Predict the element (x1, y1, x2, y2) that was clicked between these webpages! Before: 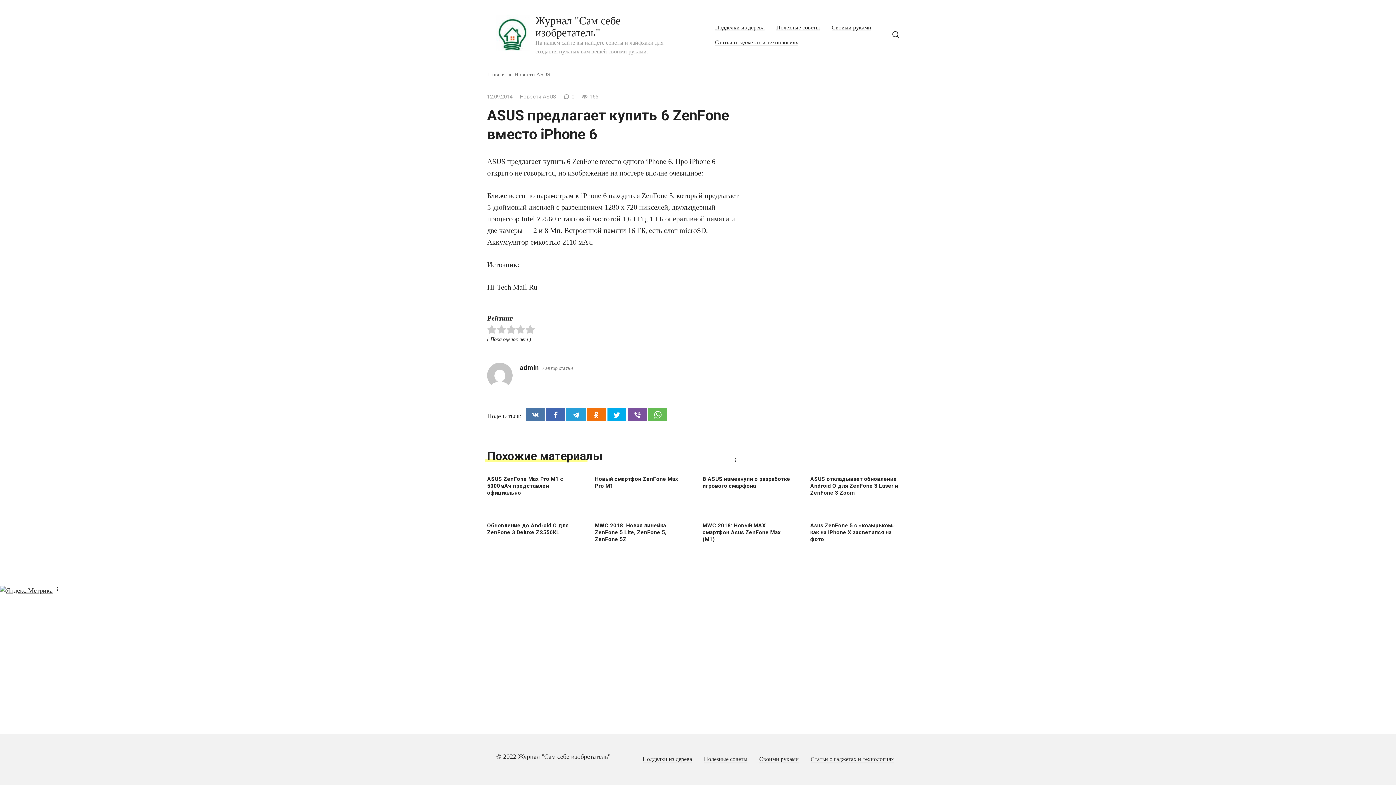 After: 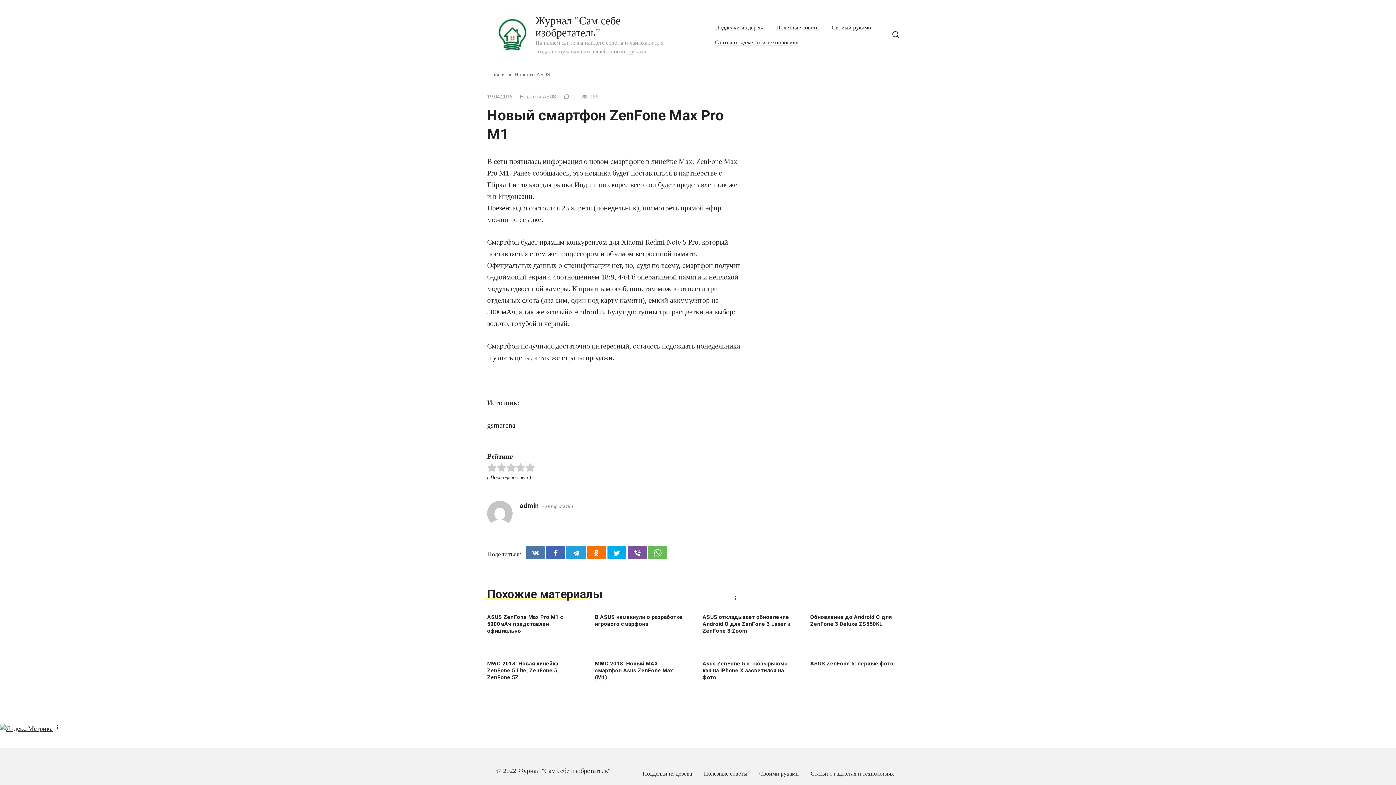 Action: label: Новый смартфон ZenFone Max Pro M1 bbox: (595, 470, 684, 489)